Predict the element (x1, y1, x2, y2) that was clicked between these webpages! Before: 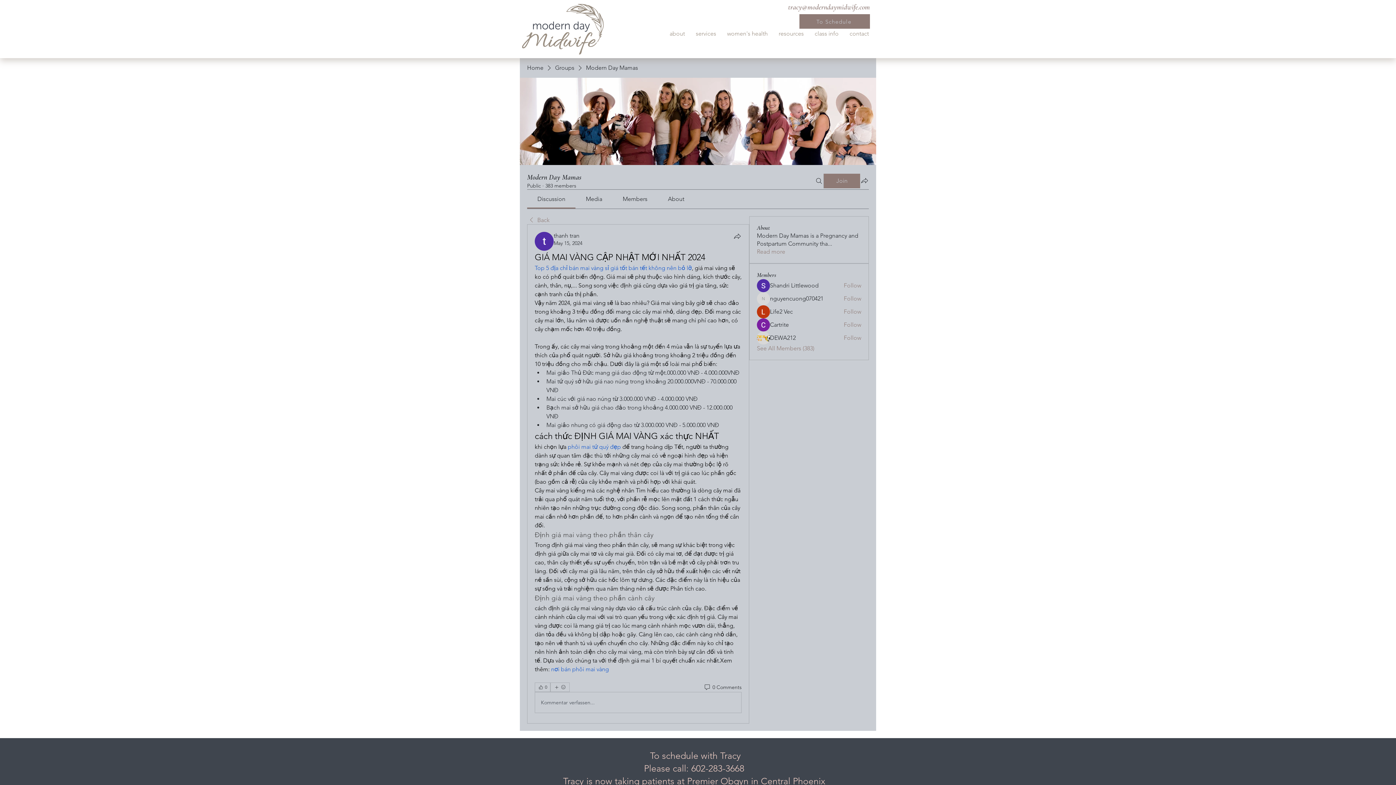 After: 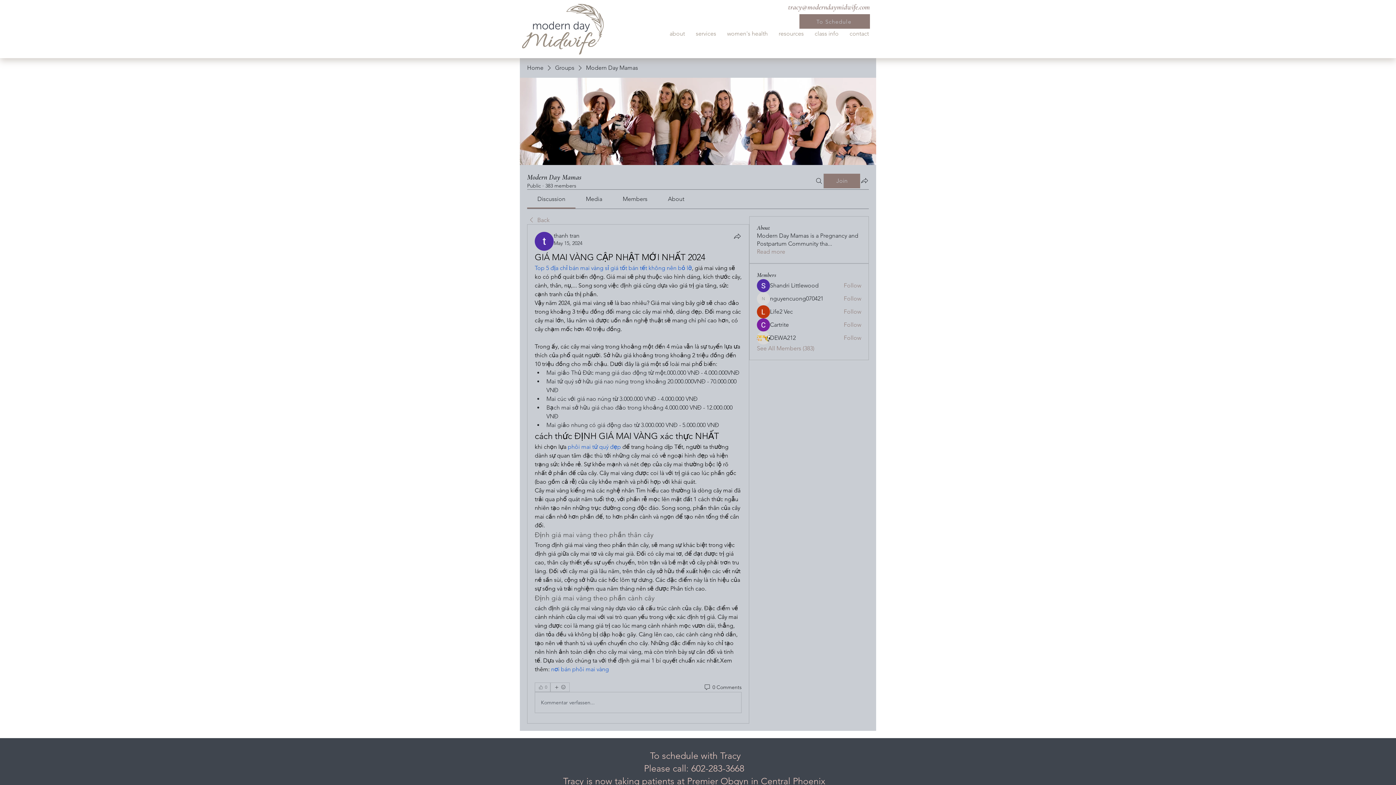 Action: bbox: (534, 682, 550, 692) label: 👍 0